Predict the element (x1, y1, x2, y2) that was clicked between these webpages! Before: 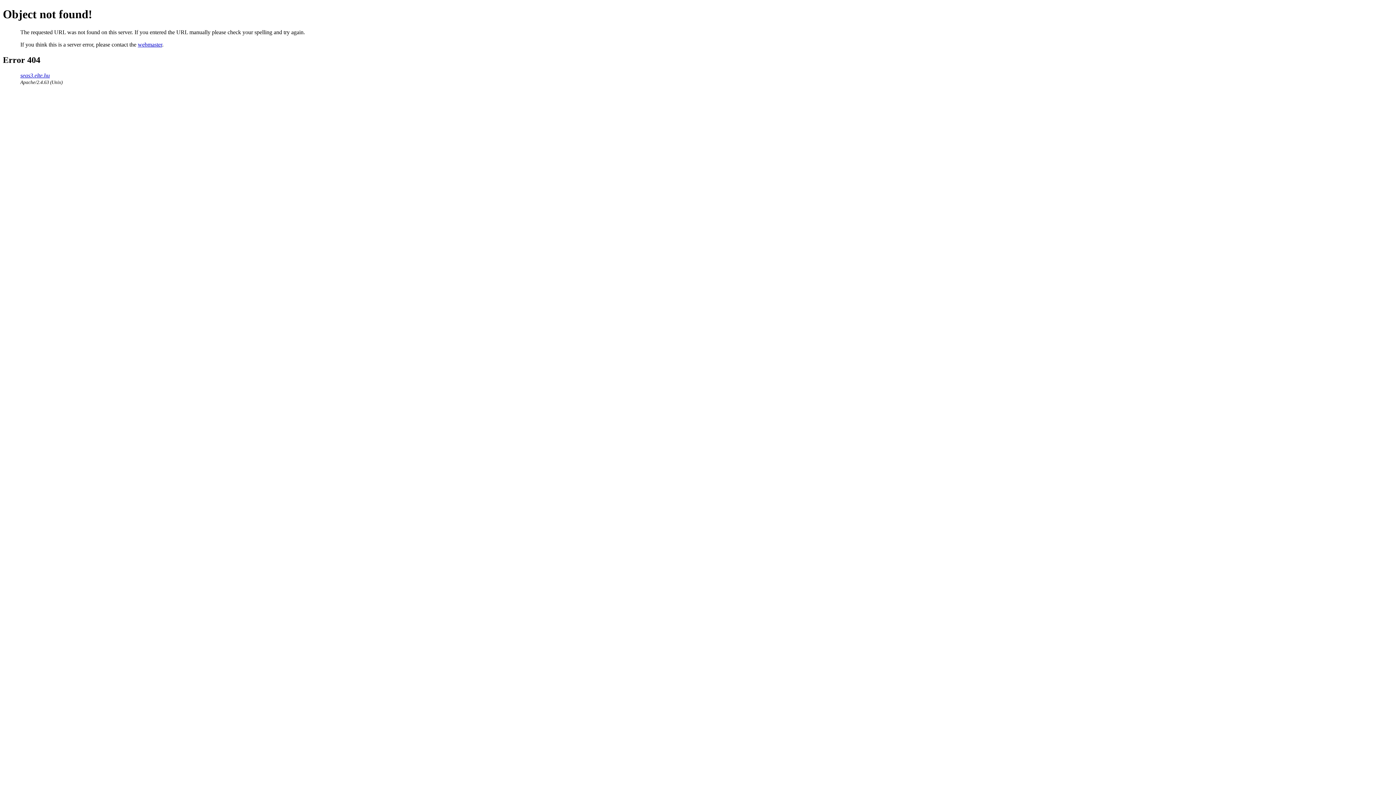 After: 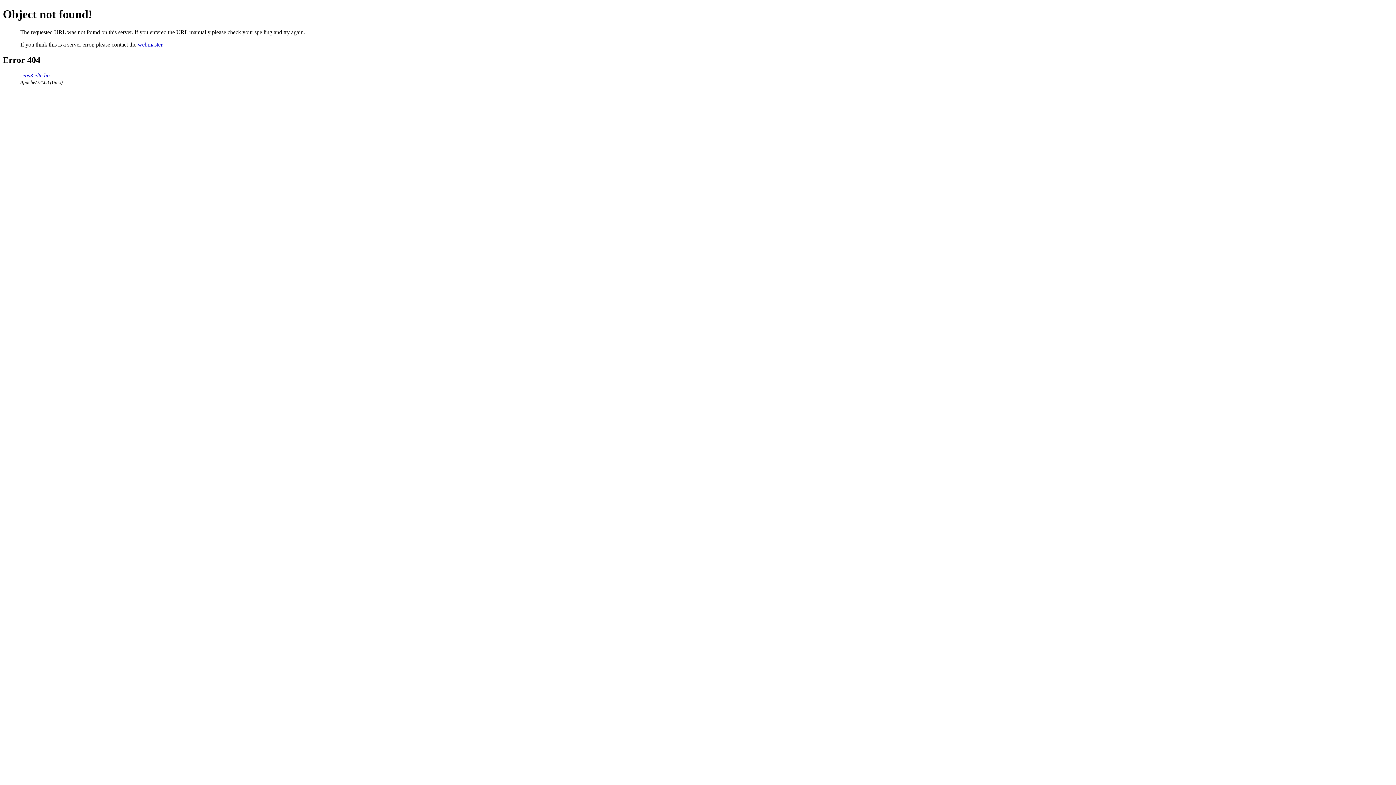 Action: bbox: (137, 41, 162, 47) label: webmaster